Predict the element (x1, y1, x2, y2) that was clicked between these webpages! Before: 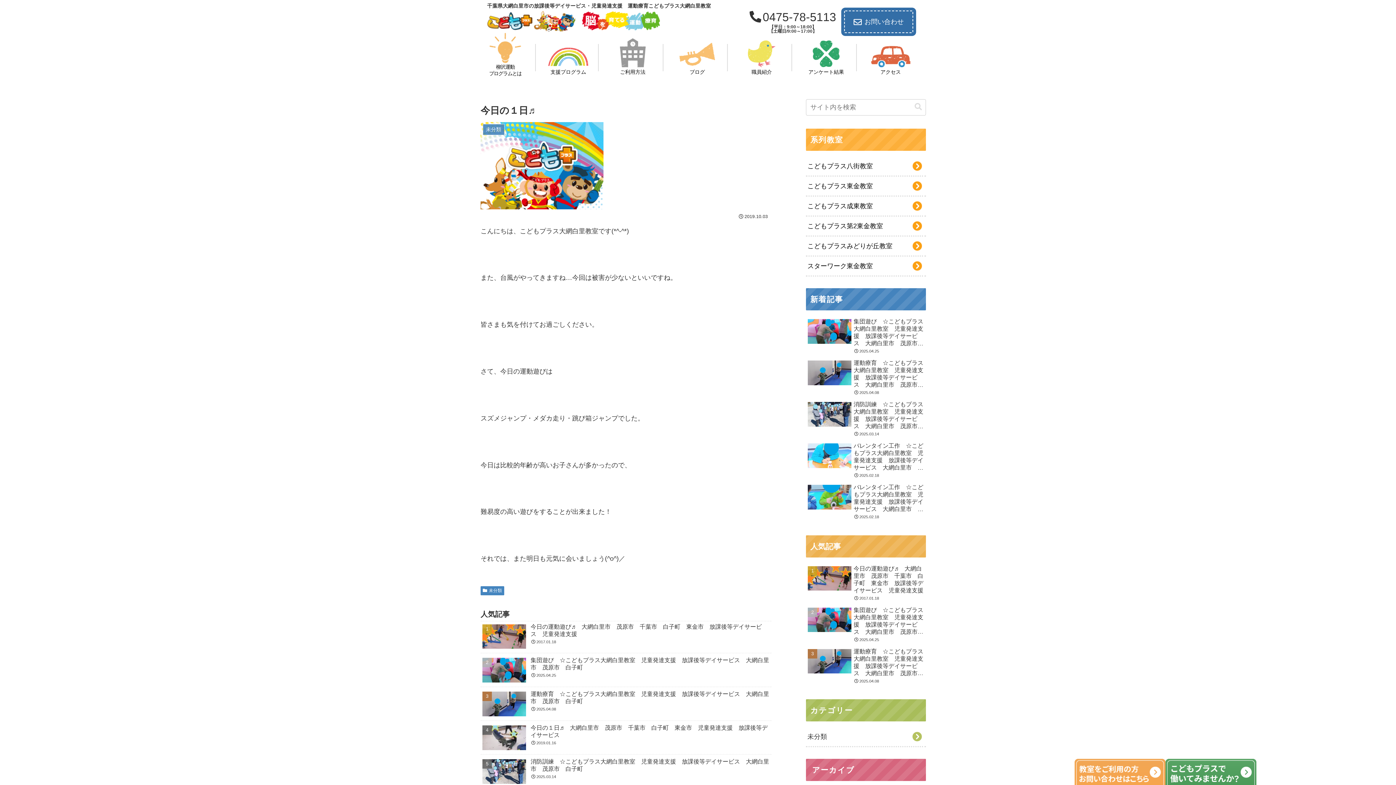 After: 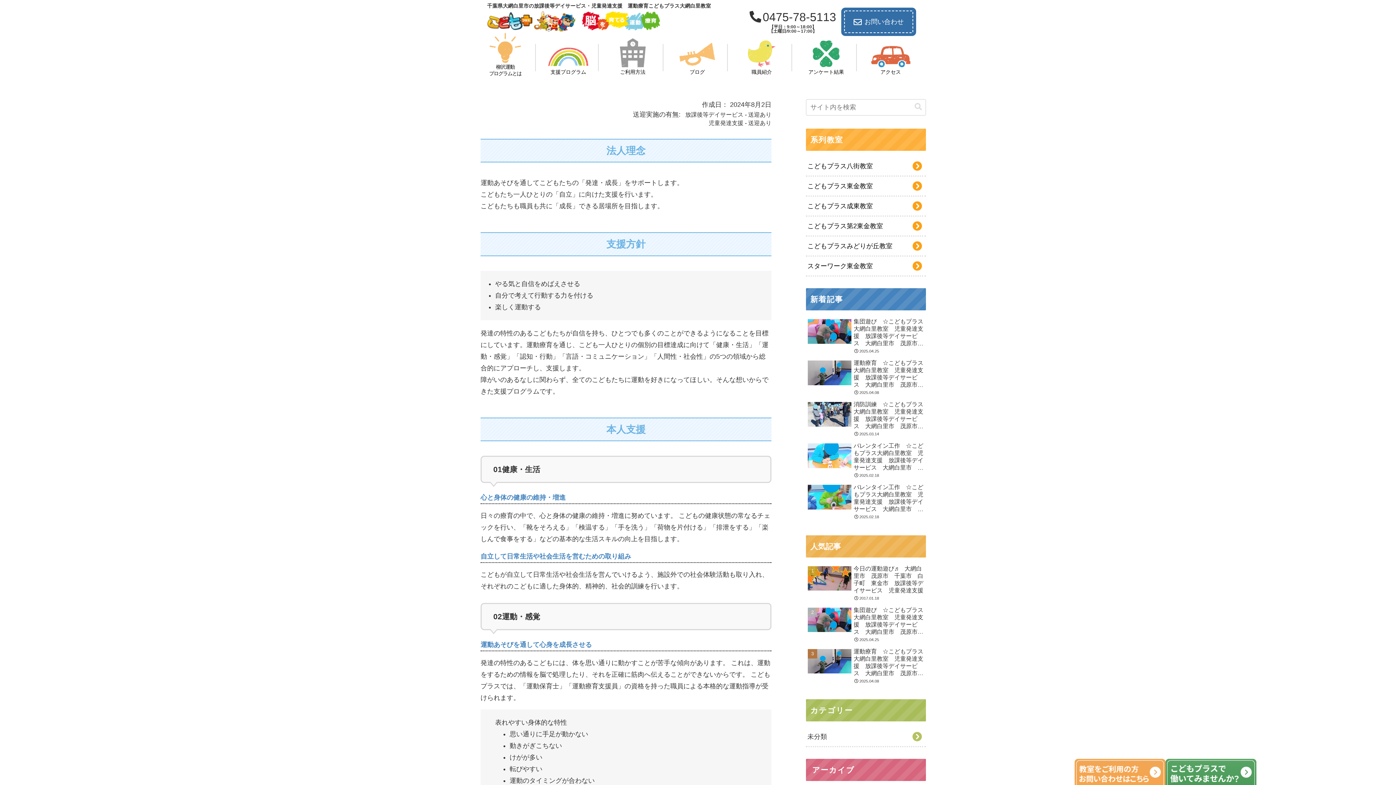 Action: label: 支援プログラム bbox: (548, 47, 588, 76)